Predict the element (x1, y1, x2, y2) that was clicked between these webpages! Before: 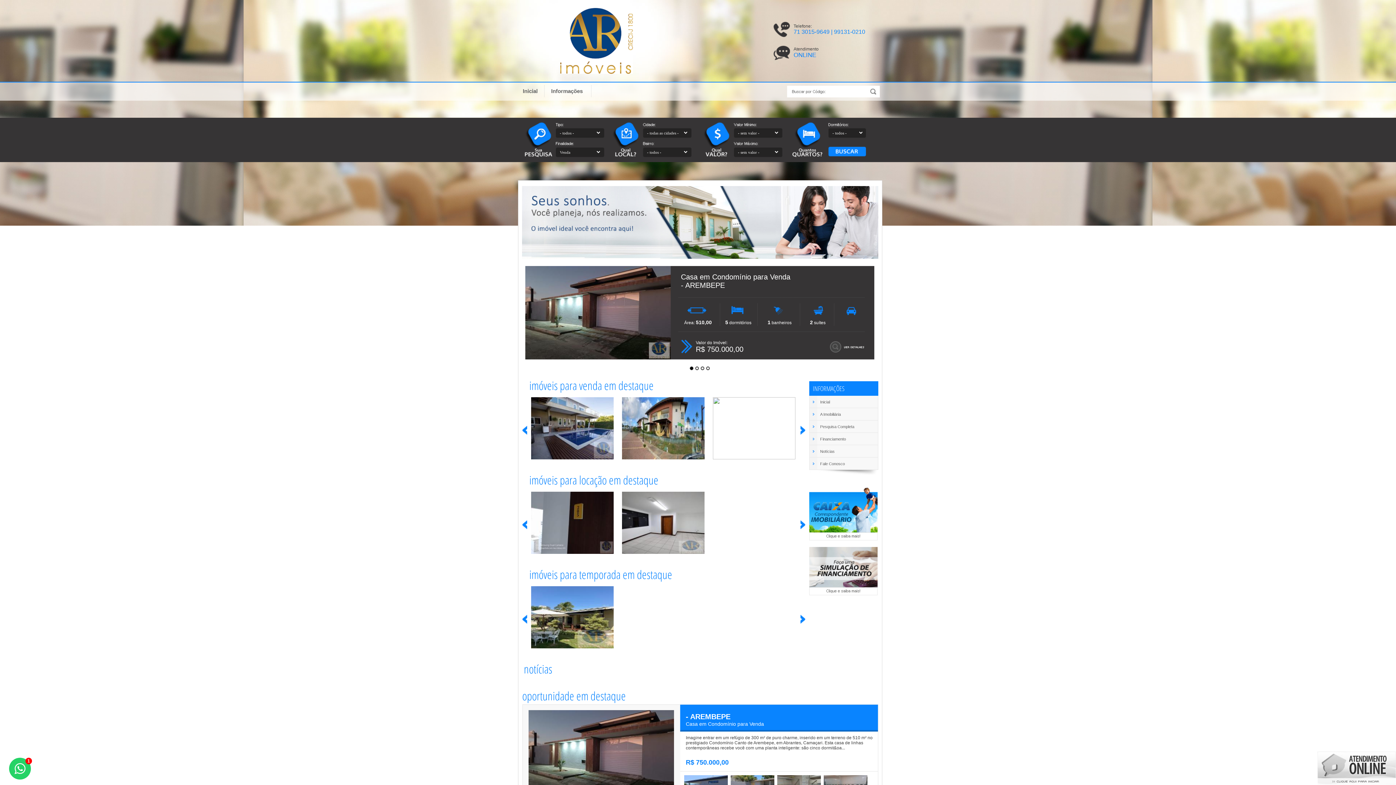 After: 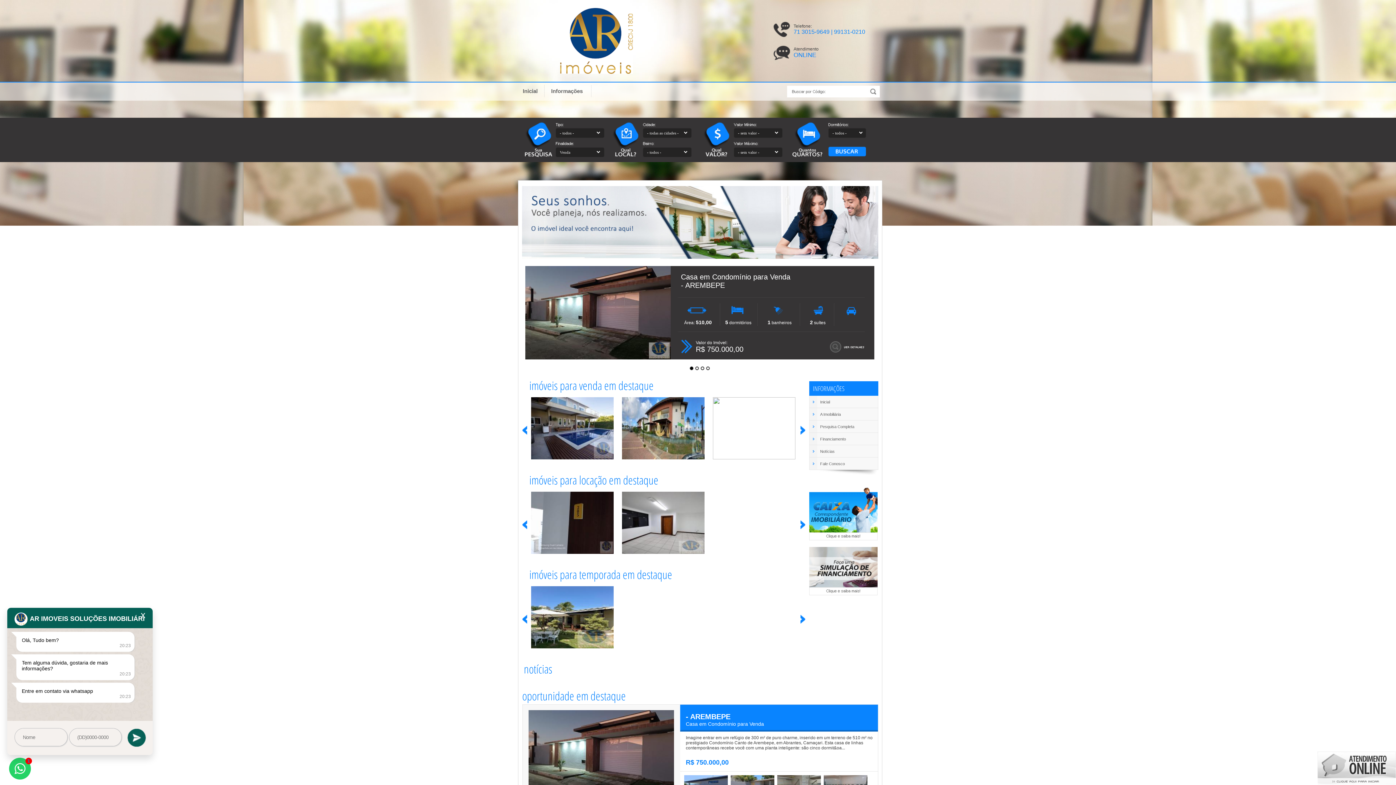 Action: bbox: (9, 758, 30, 780) label: 1